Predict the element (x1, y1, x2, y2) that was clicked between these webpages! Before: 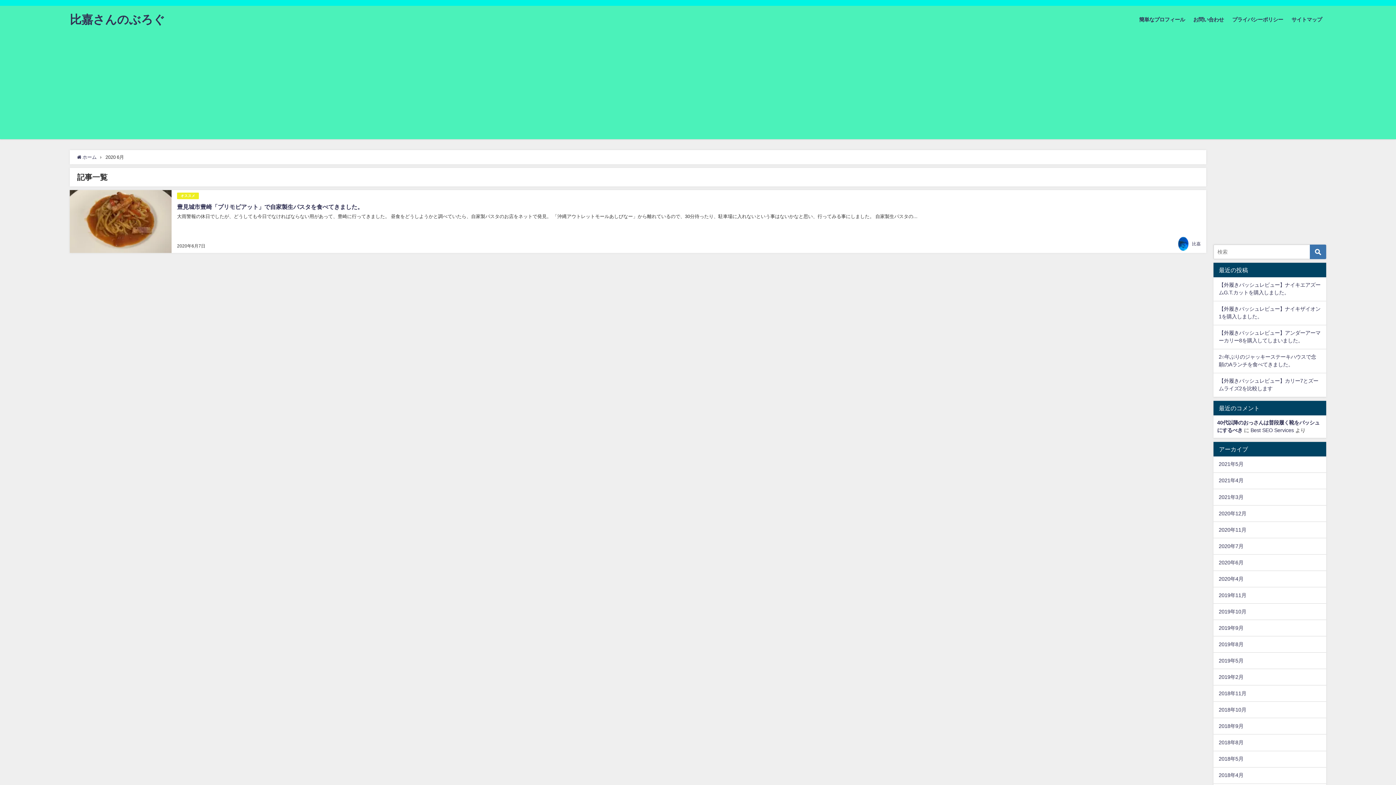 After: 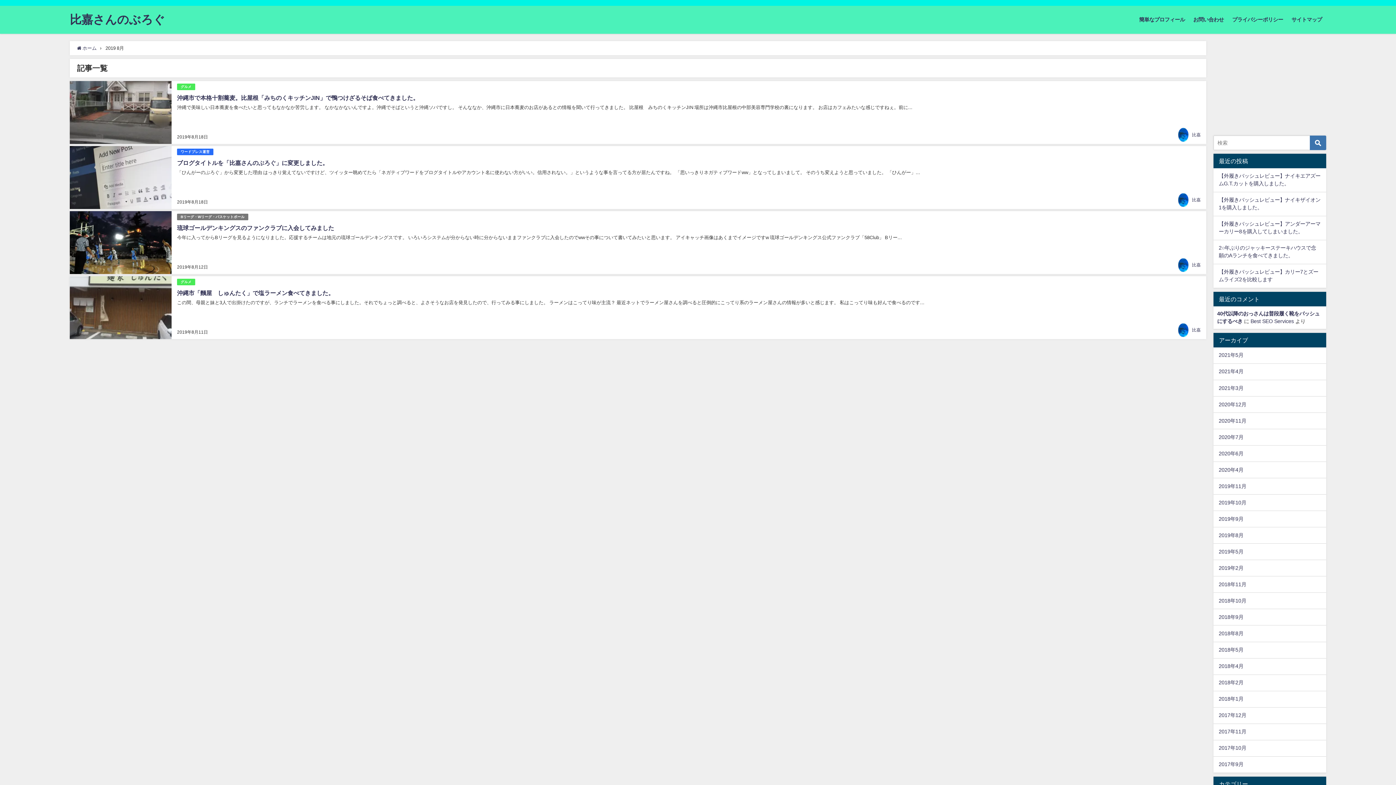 Action: label: 2019年8月 bbox: (1213, 636, 1326, 652)